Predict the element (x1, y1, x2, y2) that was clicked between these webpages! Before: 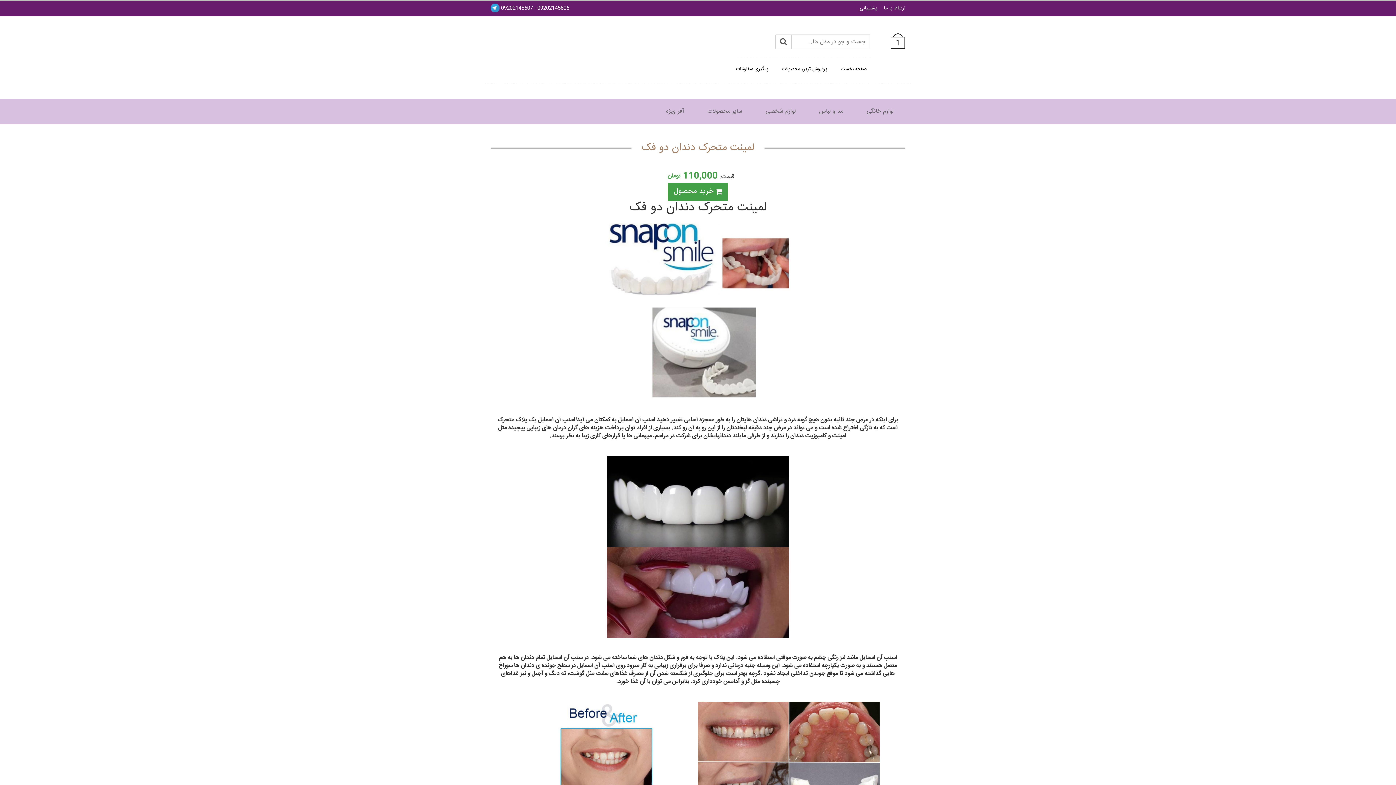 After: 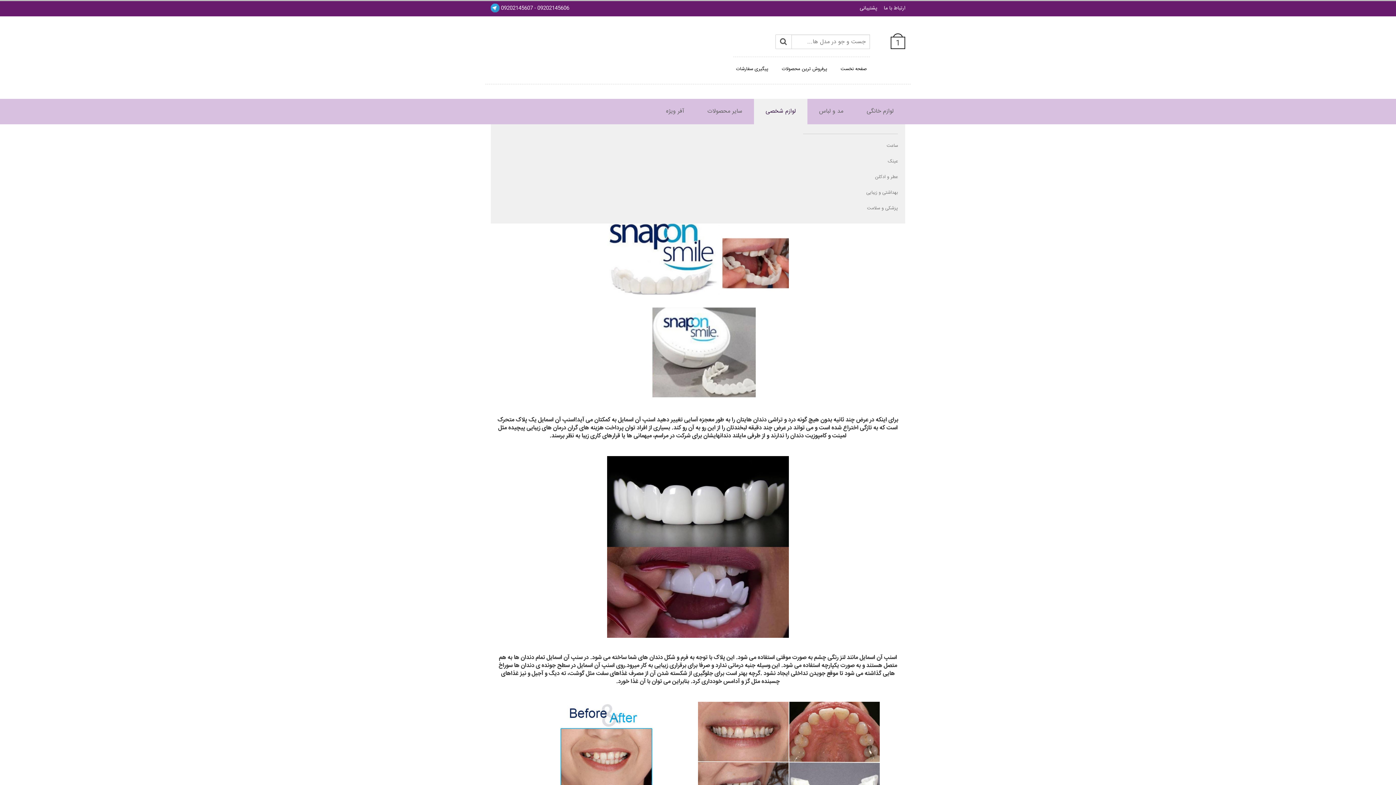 Action: bbox: (754, 98, 807, 124) label: لوازم شخصی